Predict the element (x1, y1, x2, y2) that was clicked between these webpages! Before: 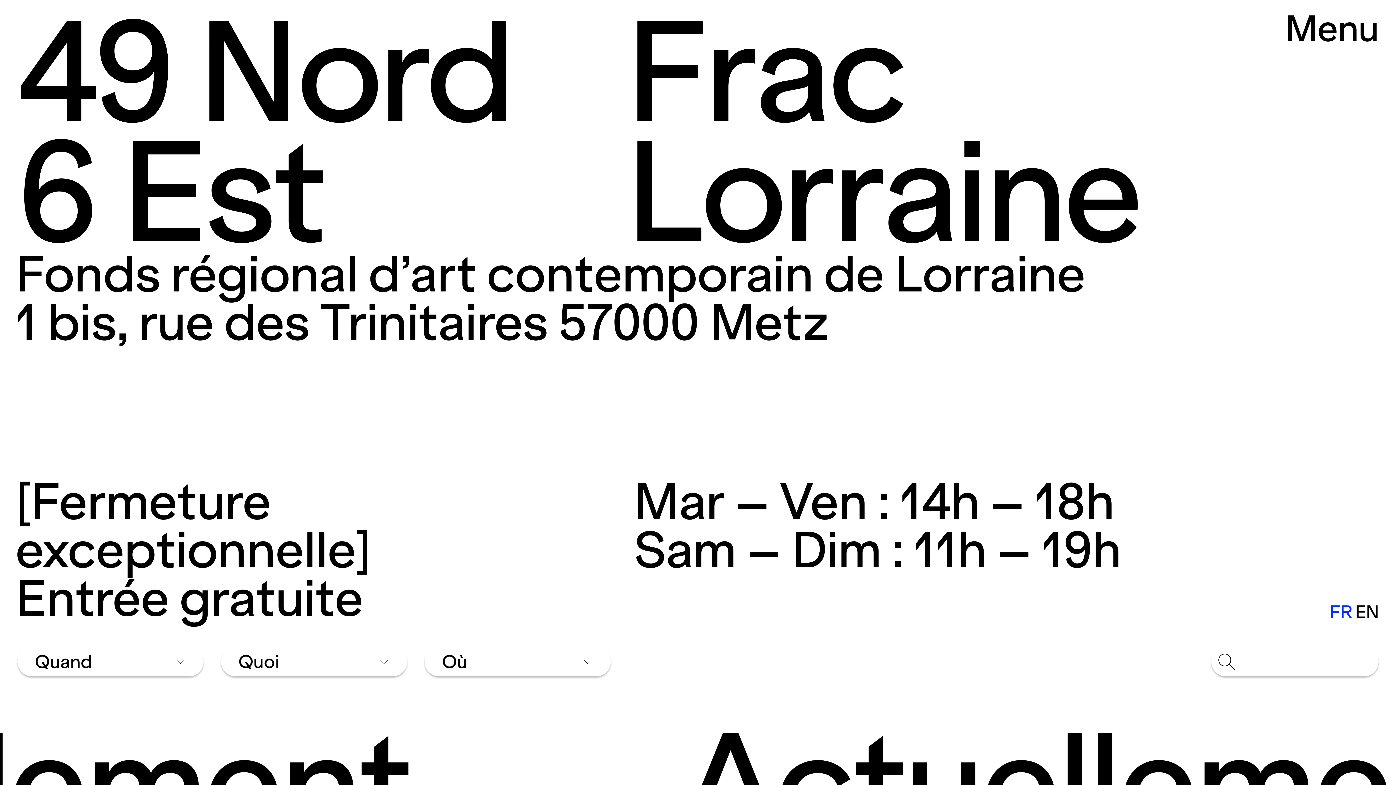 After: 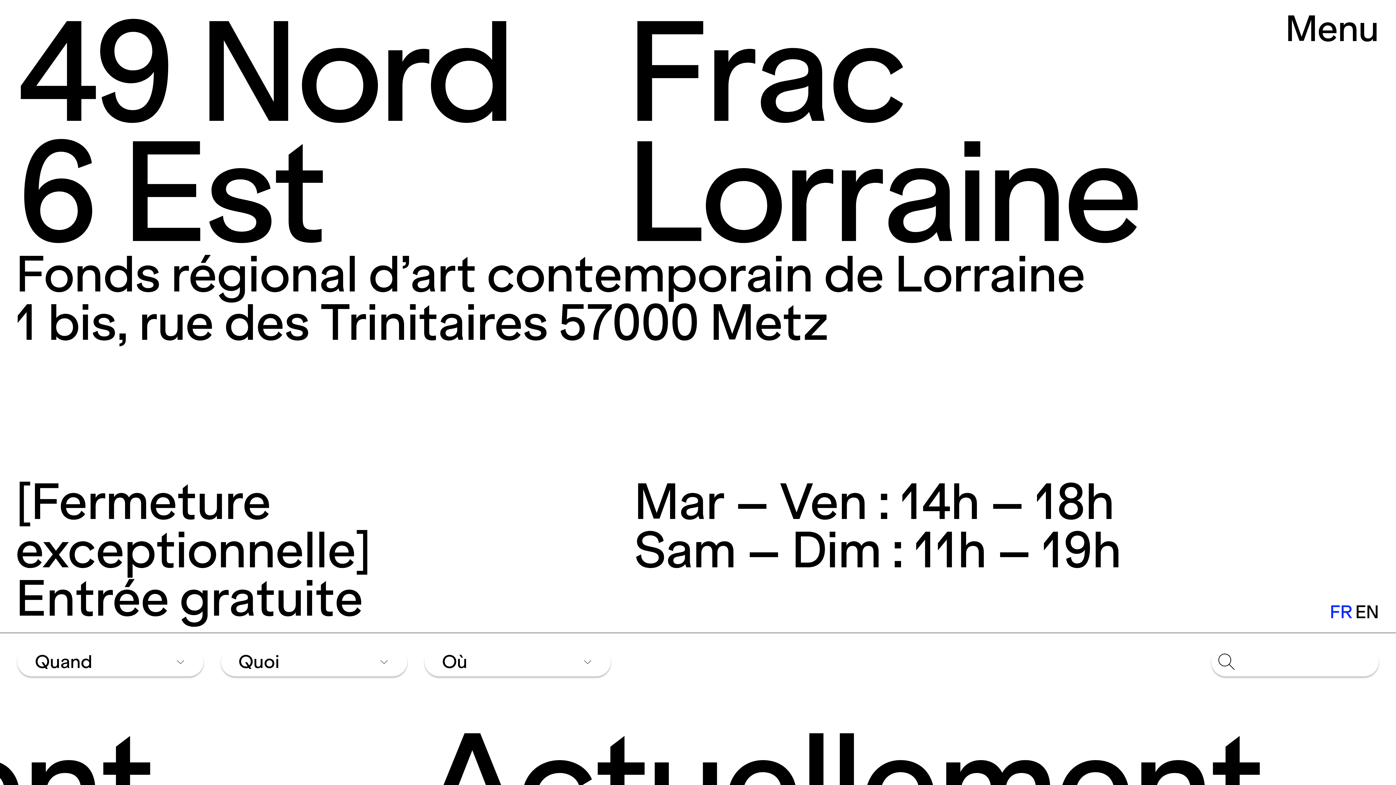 Action: label: 49 Nord
6 Est
Frac
Lorraine bbox: (0, 0, 1268, 88)